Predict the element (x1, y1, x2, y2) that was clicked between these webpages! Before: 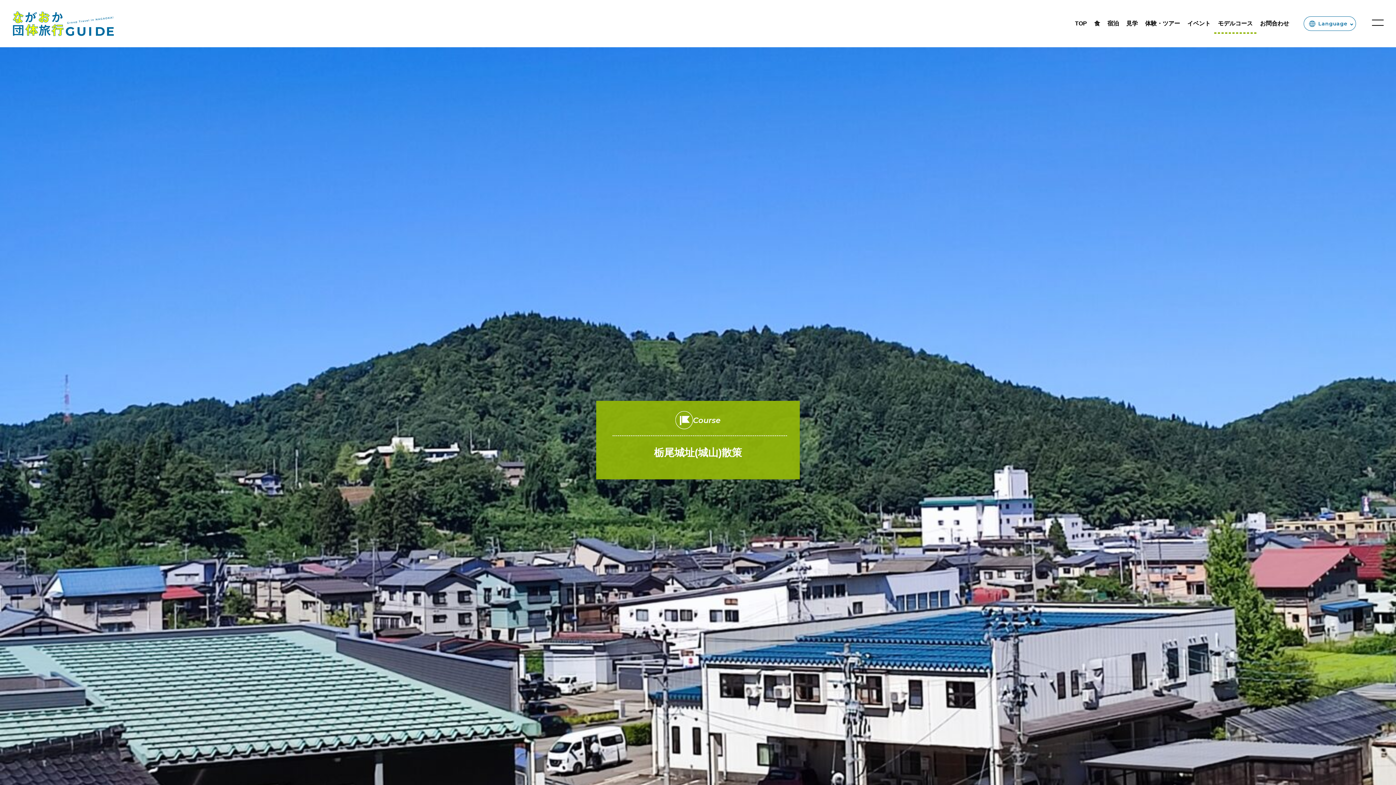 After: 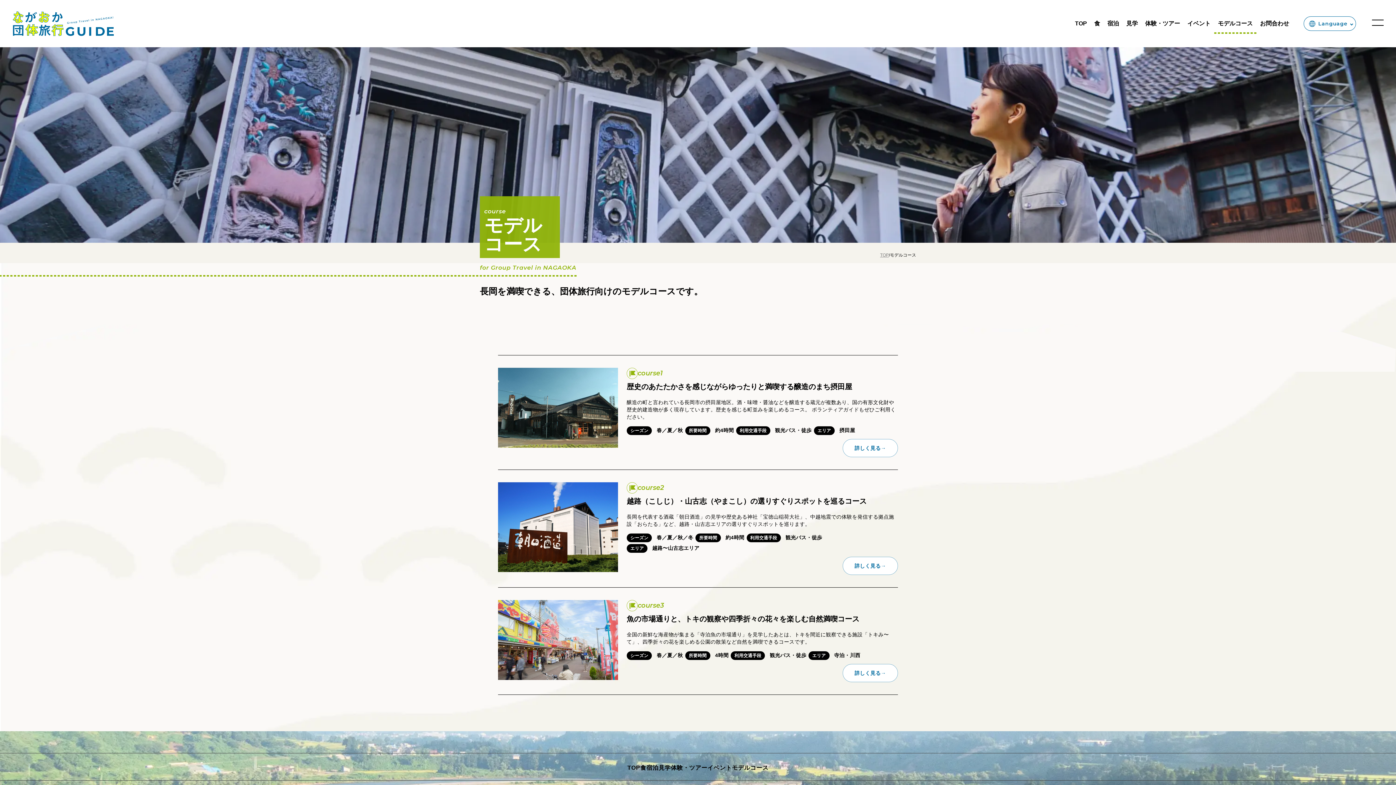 Action: label: モデルコース bbox: (1214, 13, 1256, 33)